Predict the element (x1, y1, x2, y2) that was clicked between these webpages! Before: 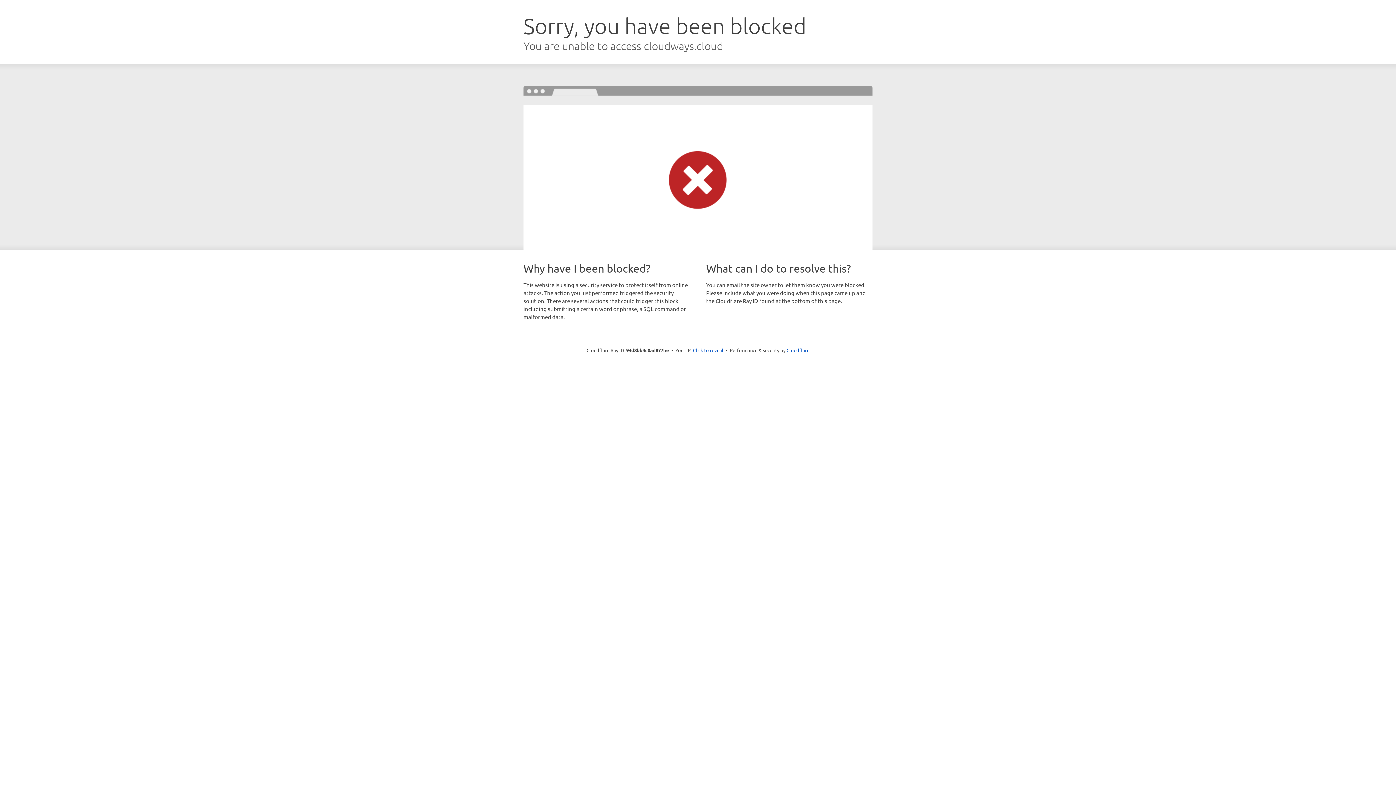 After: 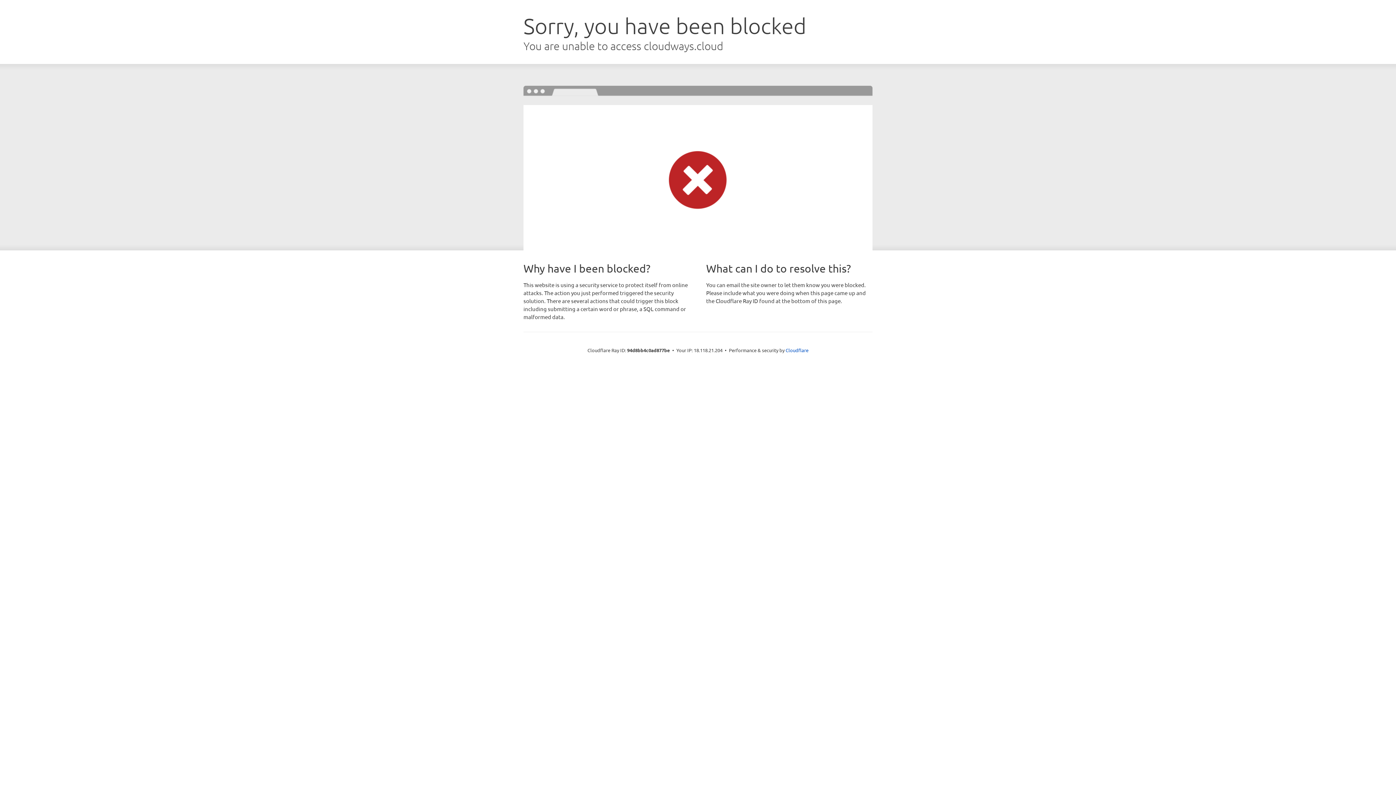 Action: label: Click to reveal bbox: (693, 346, 723, 353)